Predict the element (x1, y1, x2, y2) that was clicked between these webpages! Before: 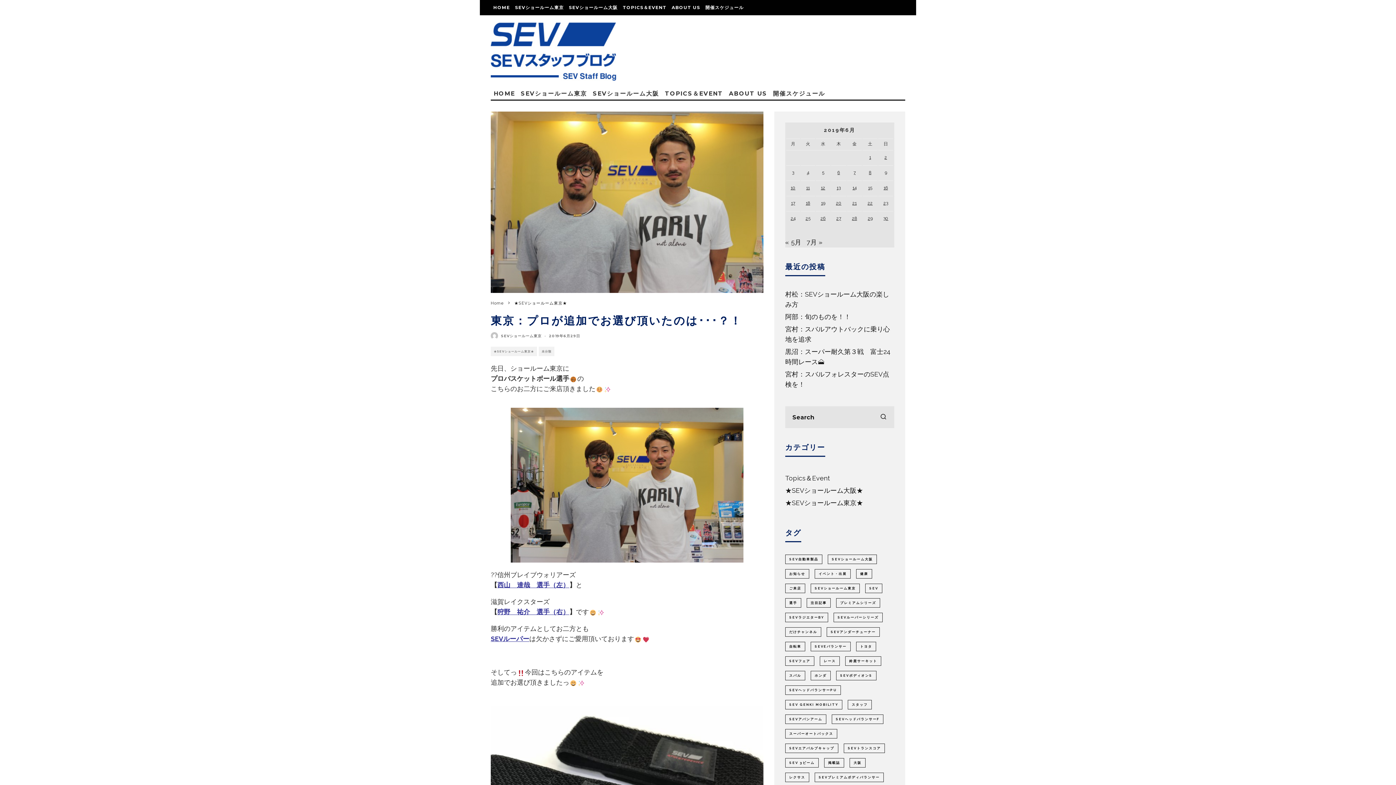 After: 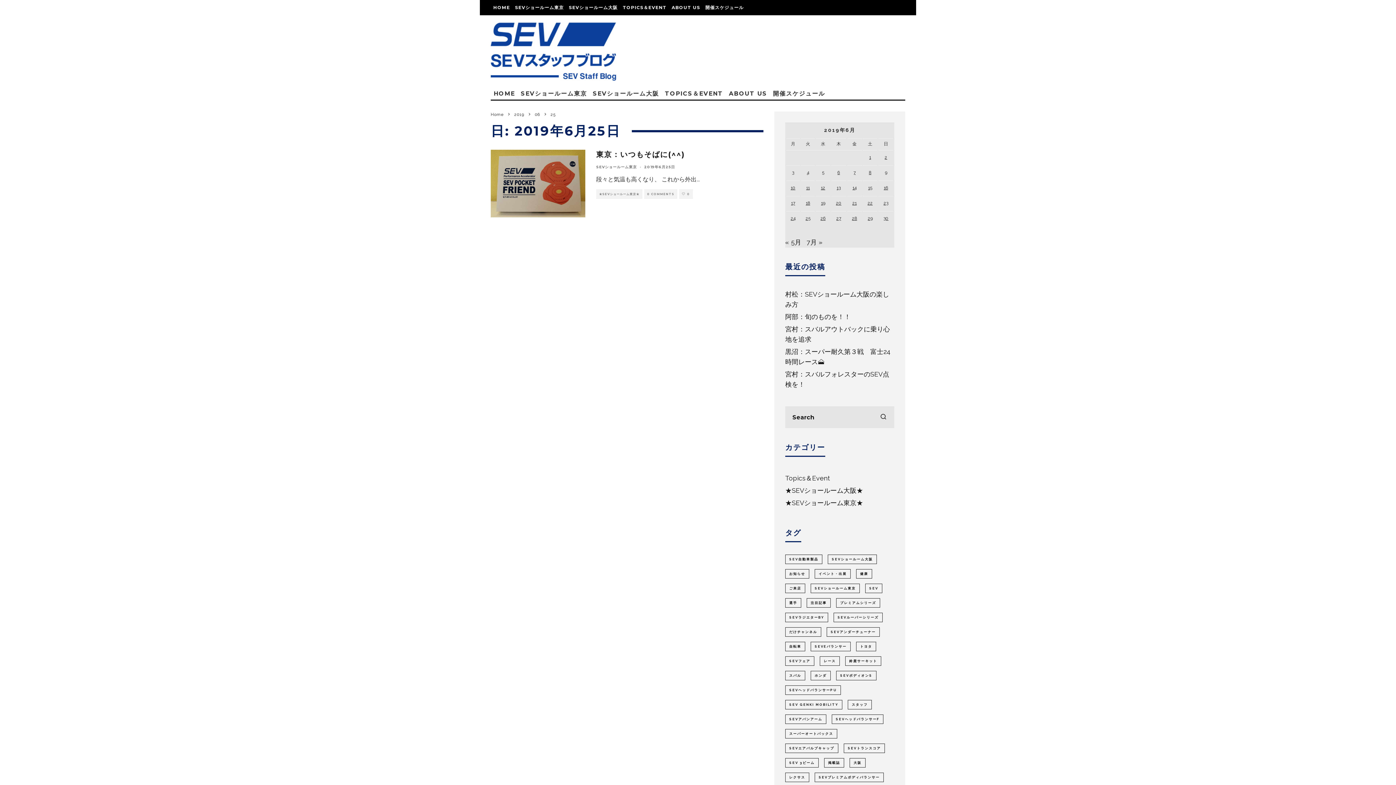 Action: bbox: (805, 216, 810, 221) label: 2019年6月25日 に投稿を公開